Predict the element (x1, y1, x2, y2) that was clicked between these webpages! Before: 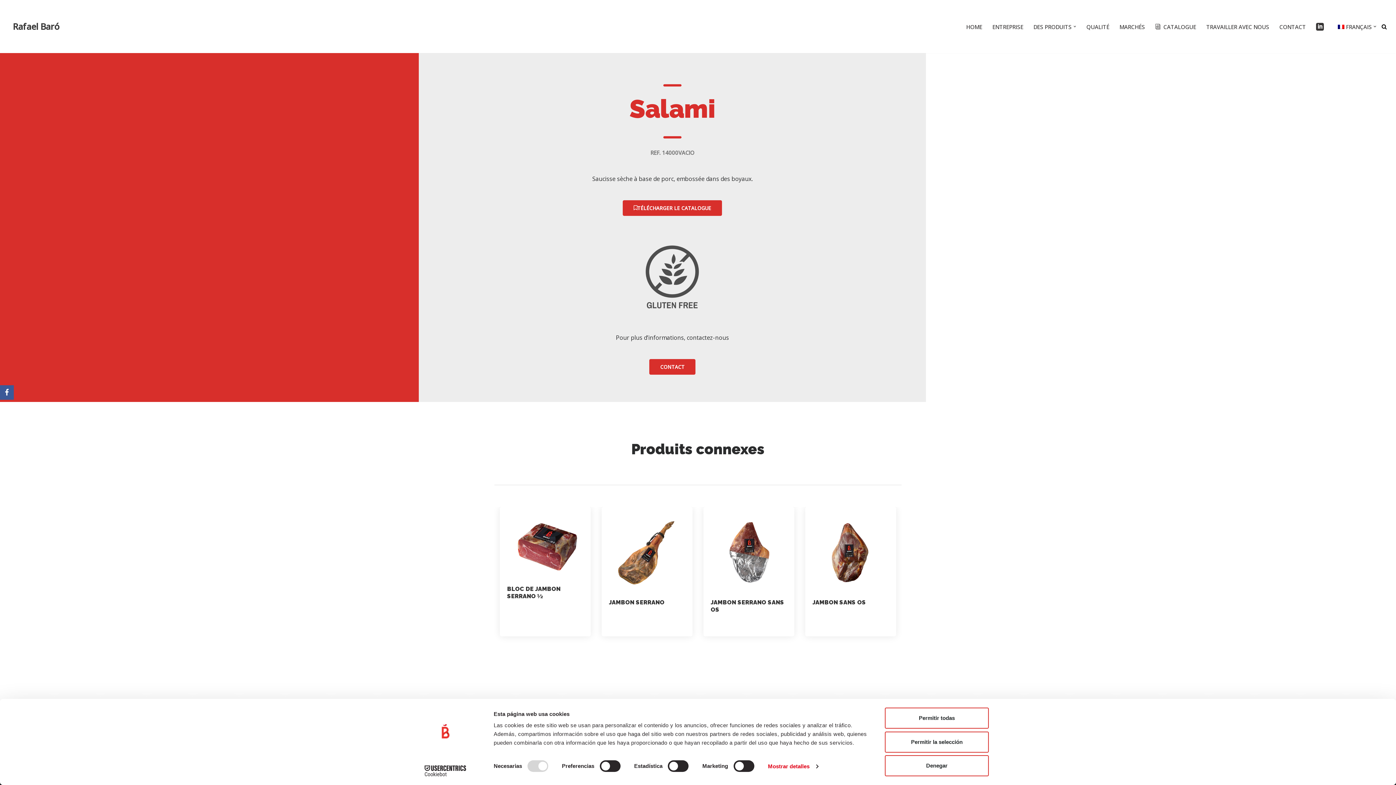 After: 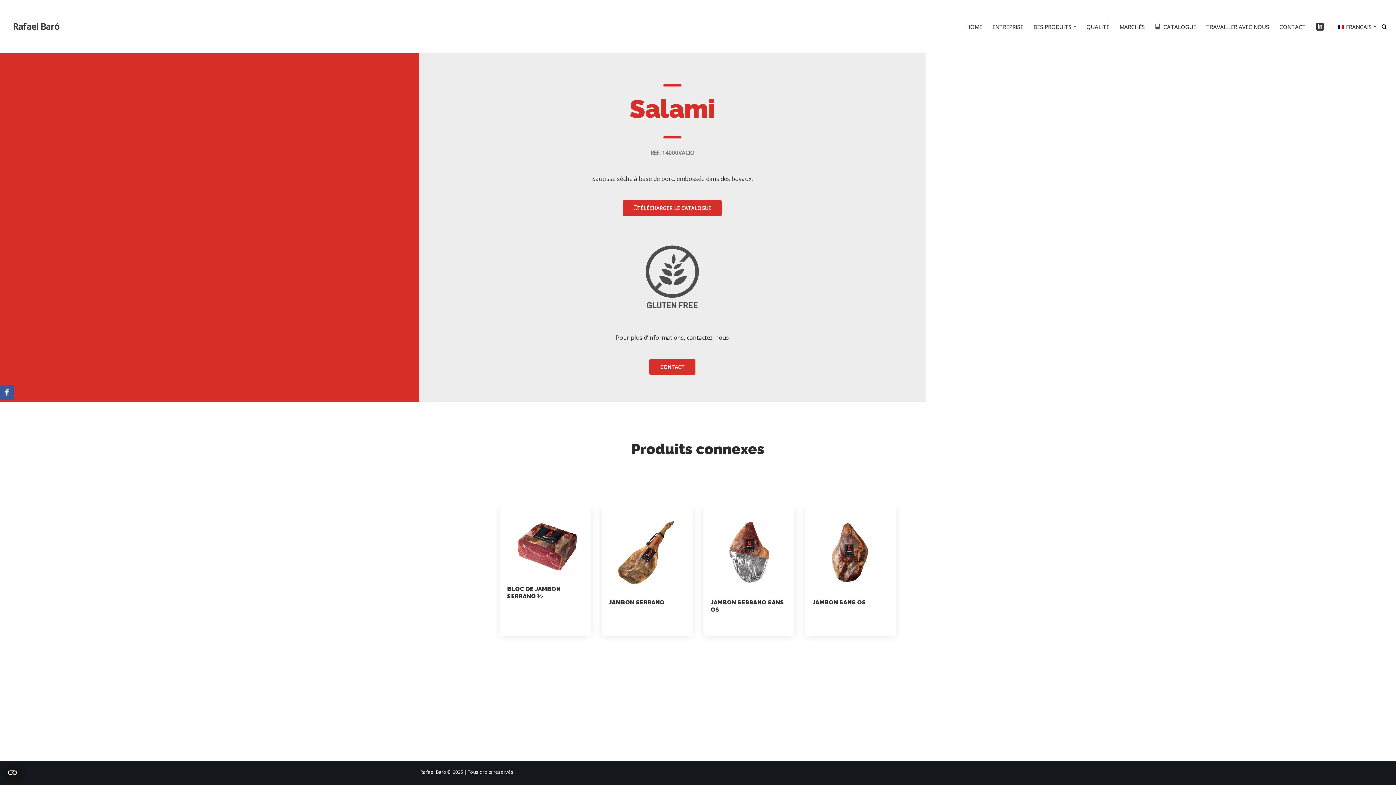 Action: label: Denegar bbox: (885, 755, 989, 776)